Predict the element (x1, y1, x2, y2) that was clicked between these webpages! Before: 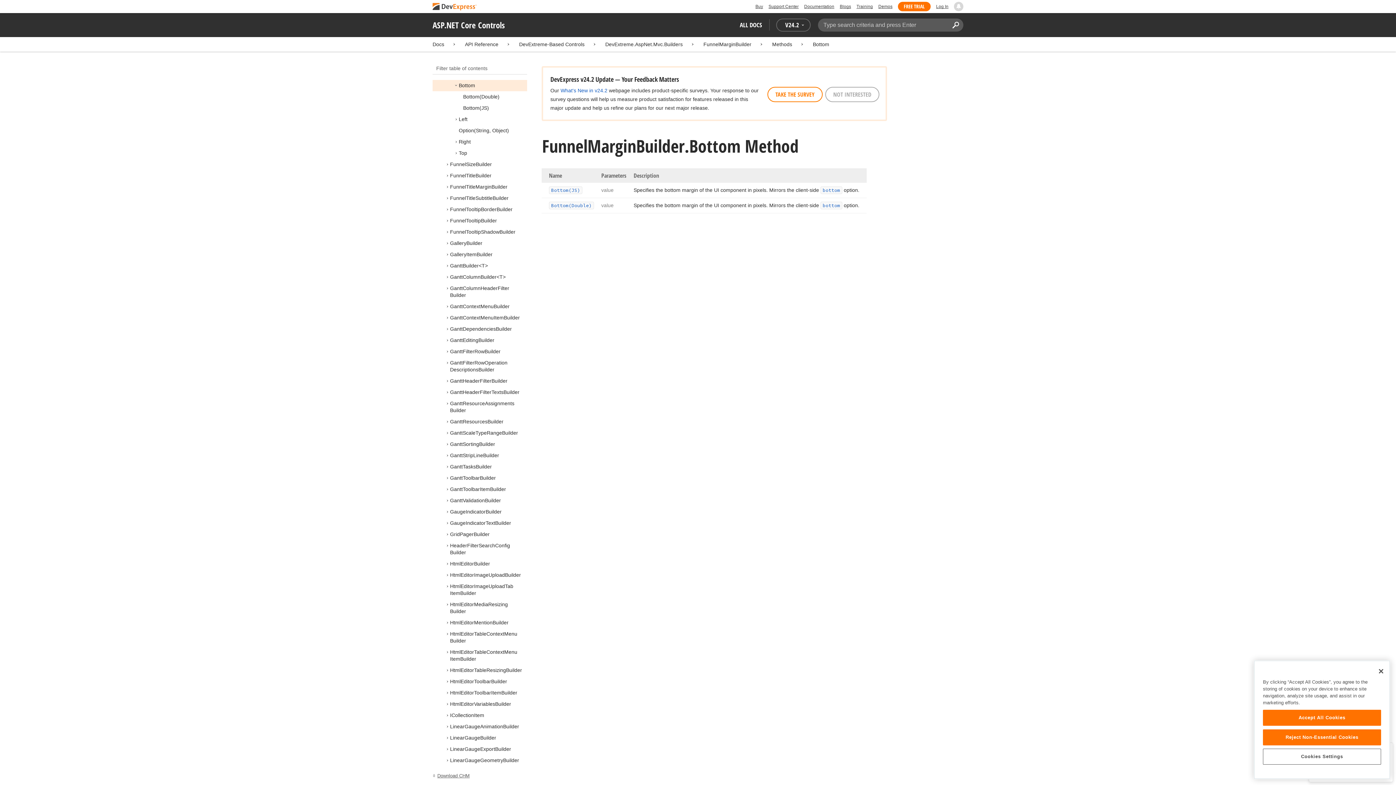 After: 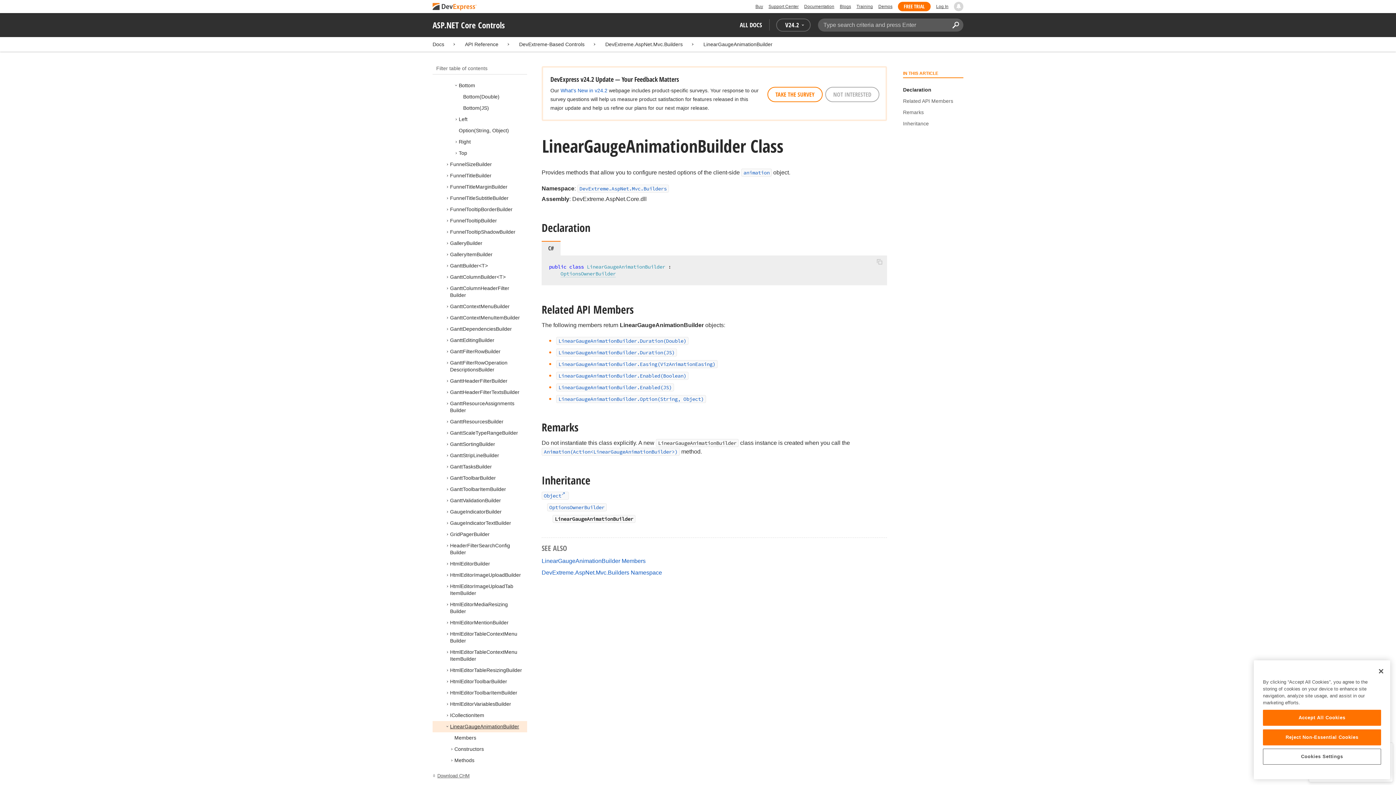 Action: bbox: (450, 724, 519, 729) label: LinearGaugeAnimationBuilder